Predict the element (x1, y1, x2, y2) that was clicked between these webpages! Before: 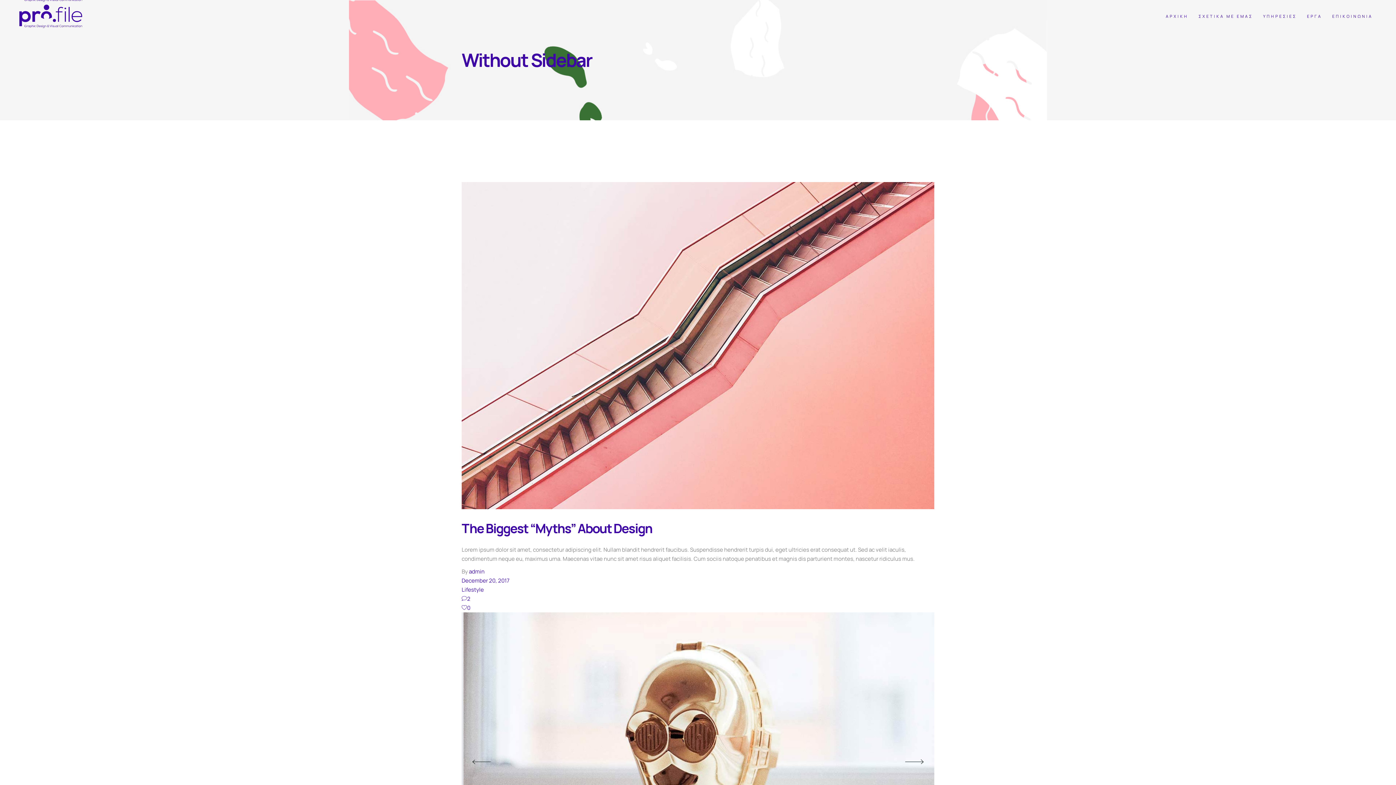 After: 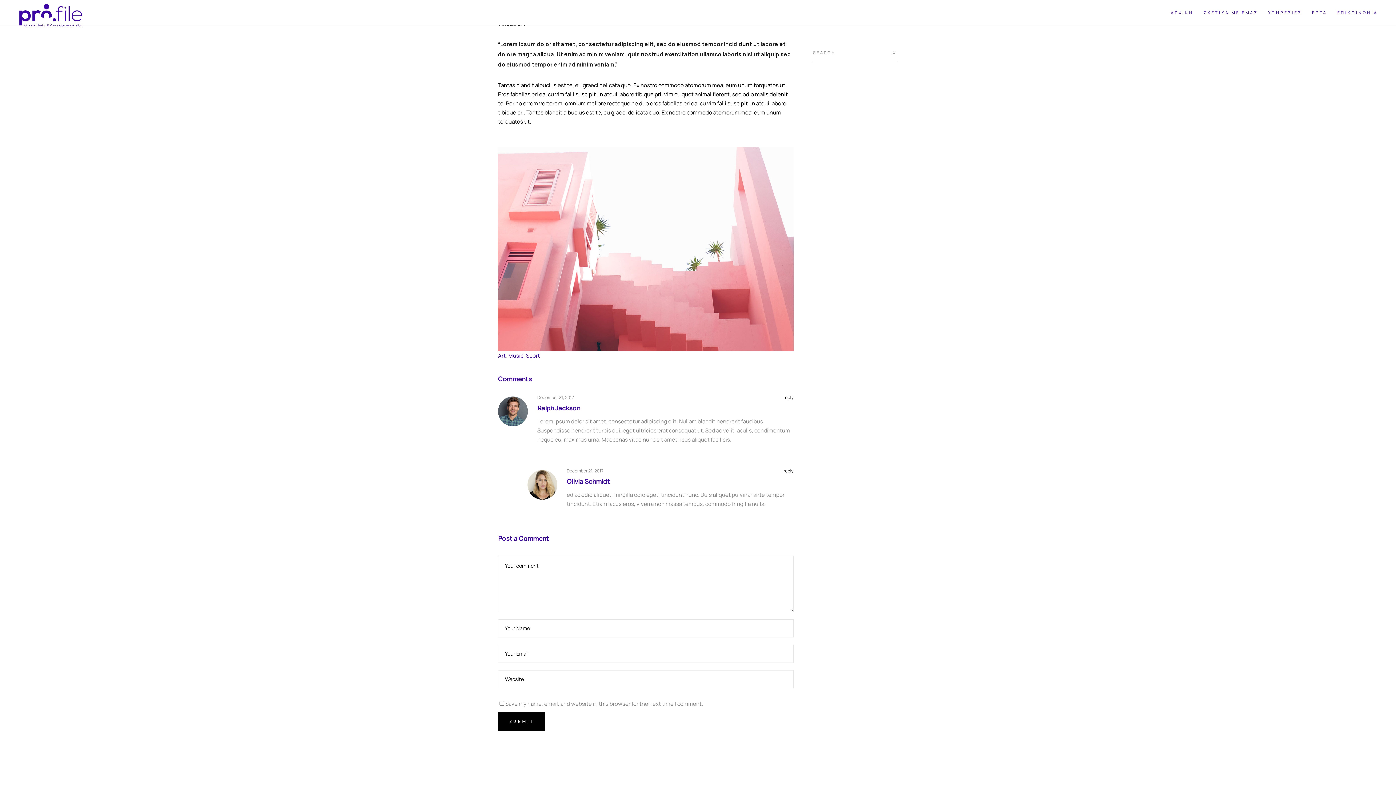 Action: label: 2 bbox: (461, 595, 470, 602)